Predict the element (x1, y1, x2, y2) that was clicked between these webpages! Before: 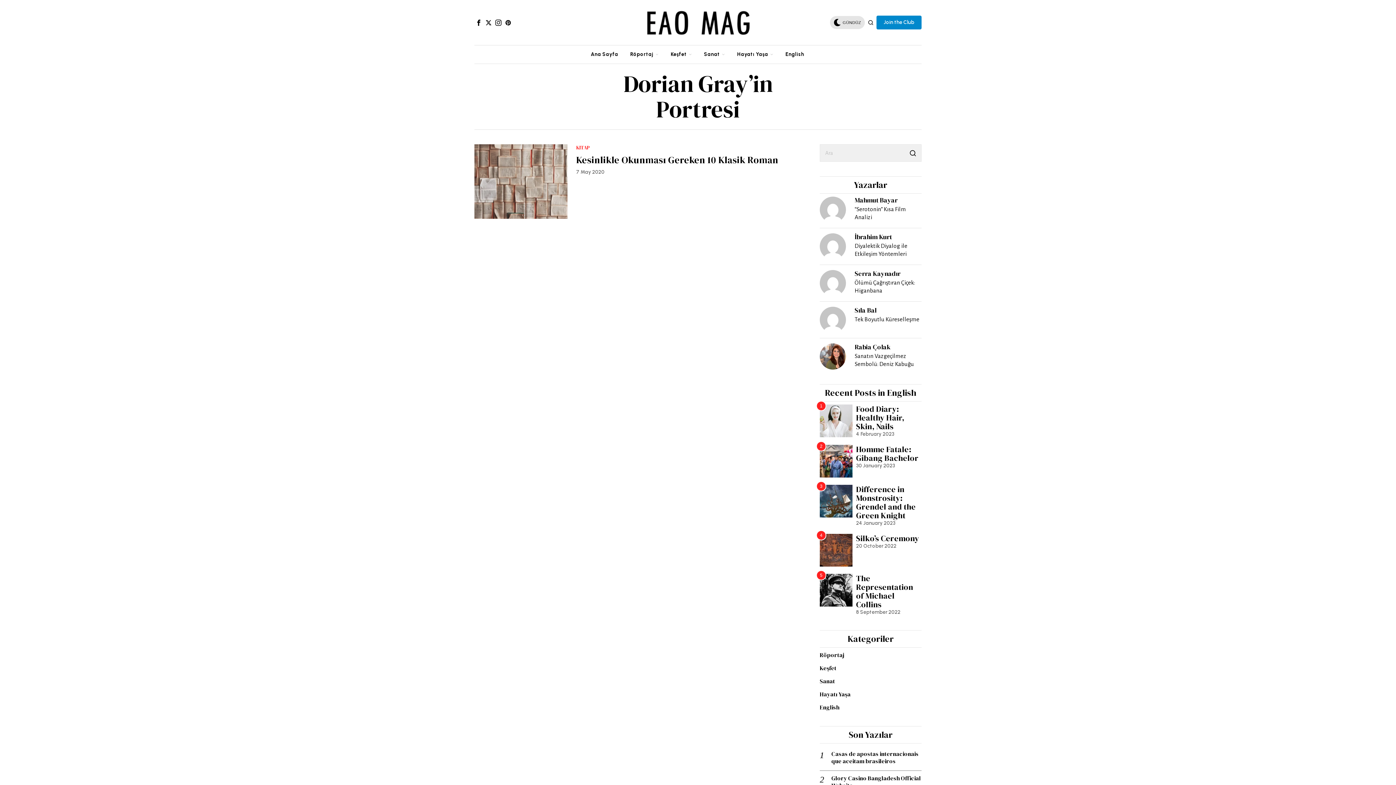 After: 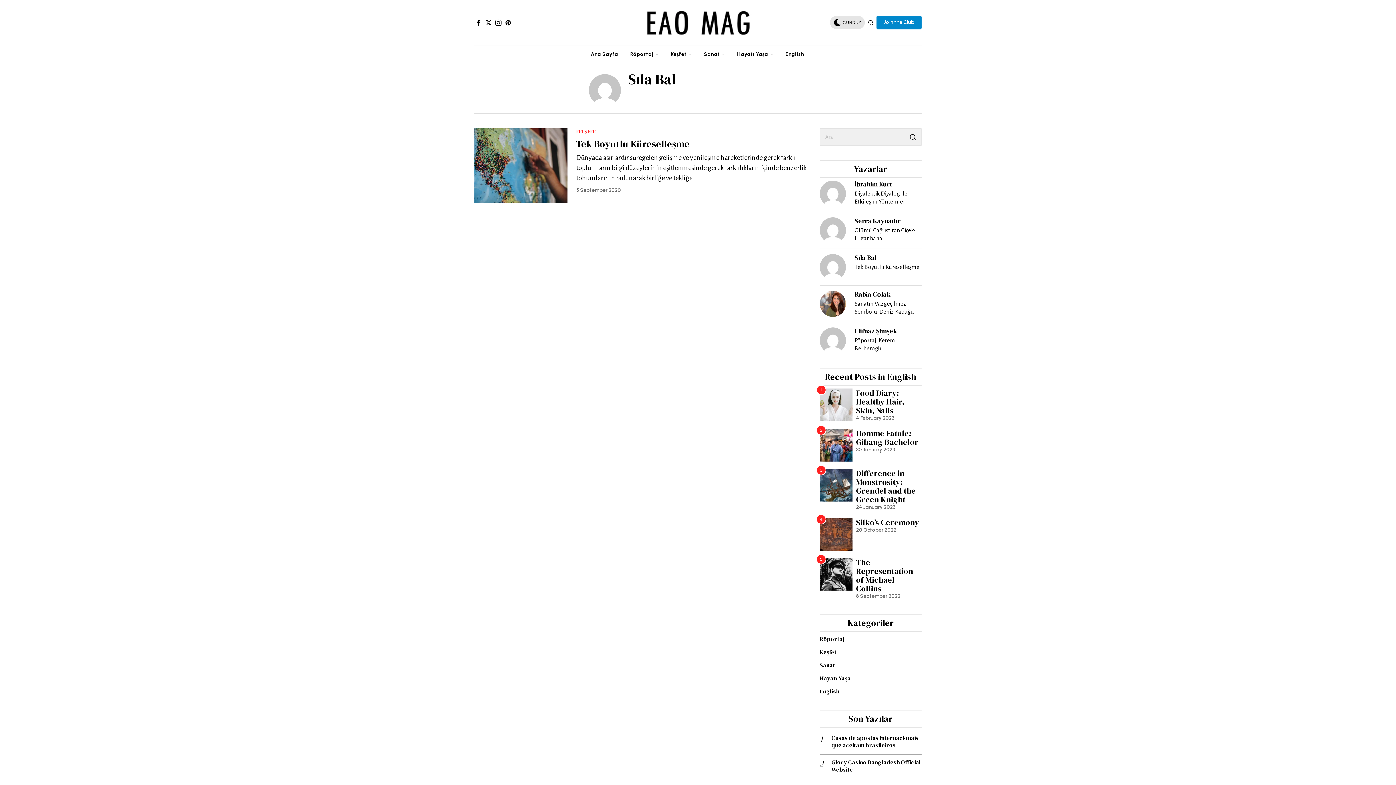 Action: bbox: (854, 305, 876, 314) label: Sıla Bal